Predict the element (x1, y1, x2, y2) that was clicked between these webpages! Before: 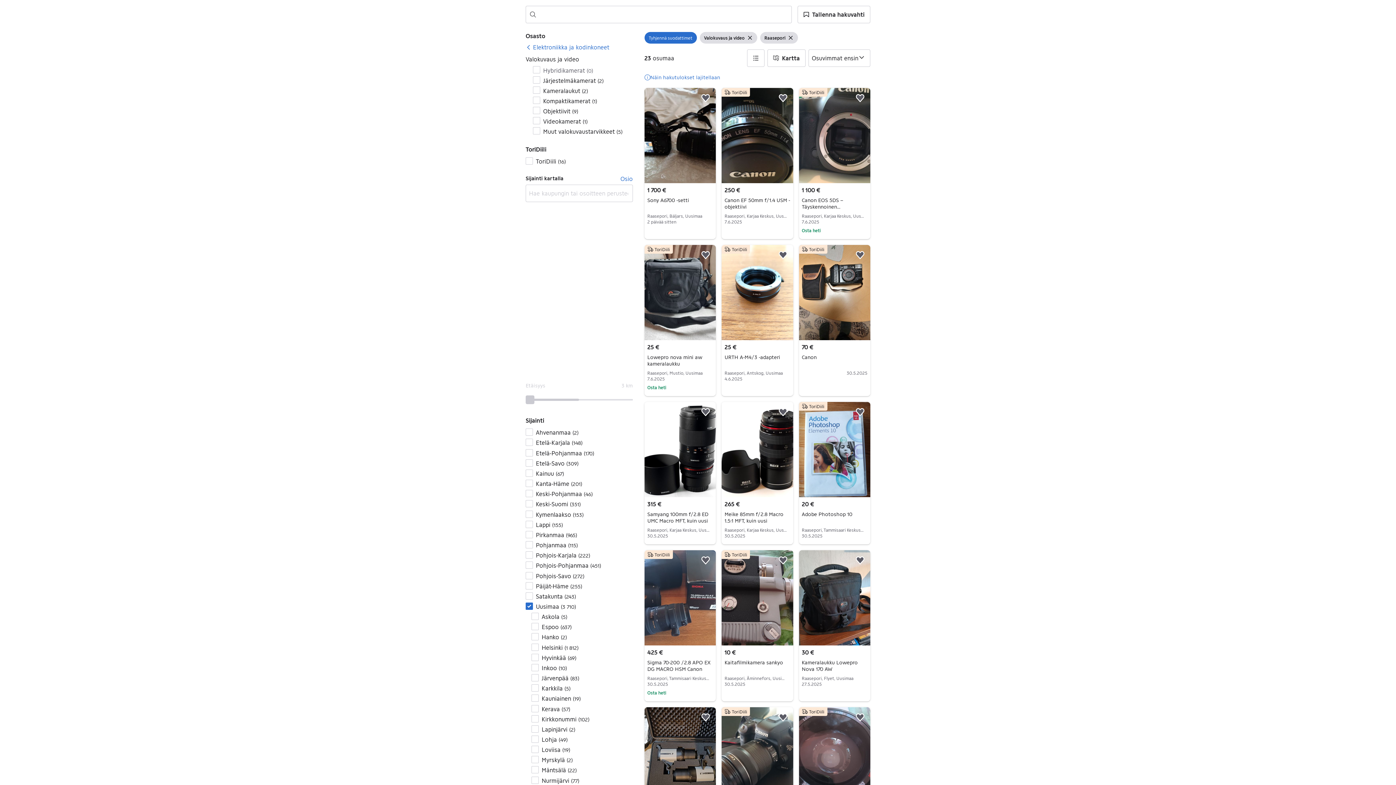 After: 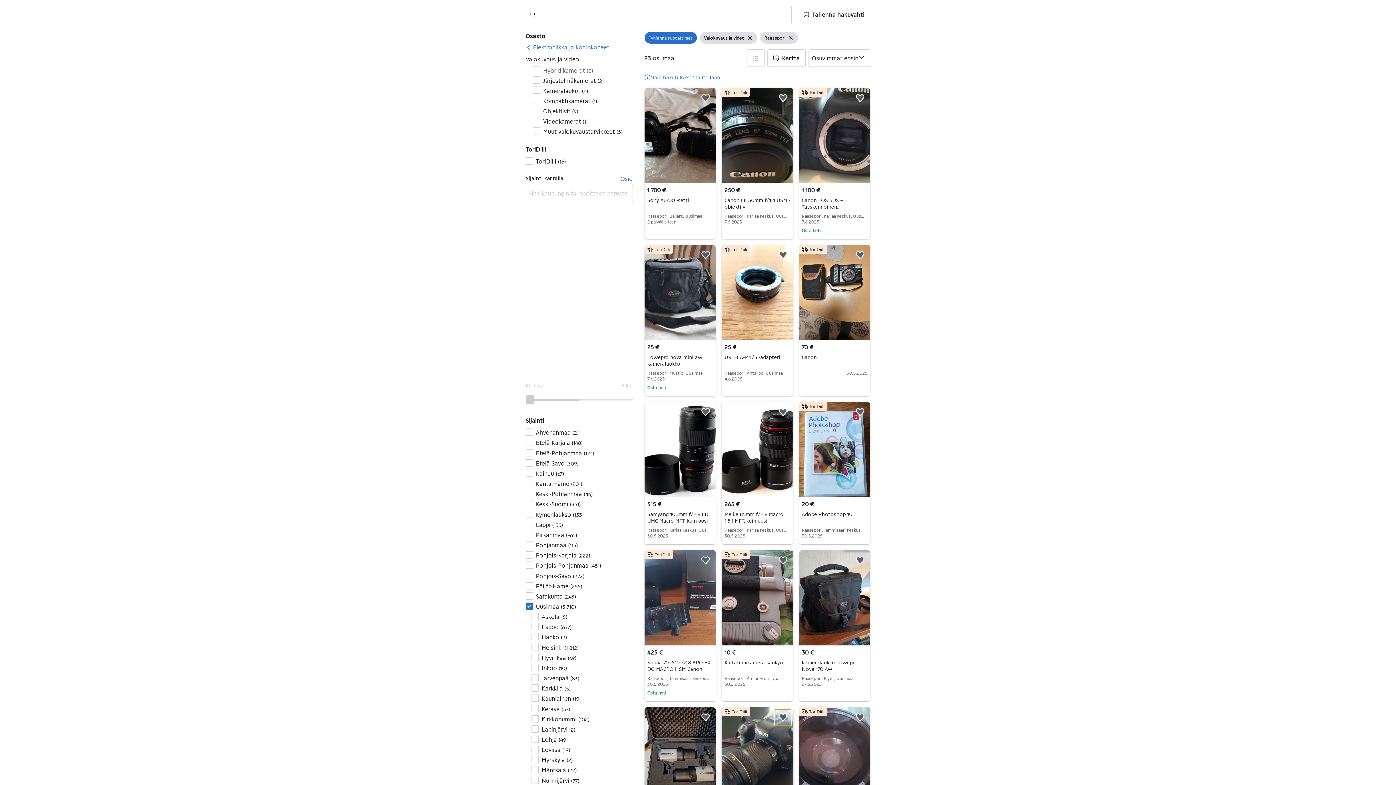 Action: bbox: (775, 709, 791, 725) label: Lisää suosikiksi.